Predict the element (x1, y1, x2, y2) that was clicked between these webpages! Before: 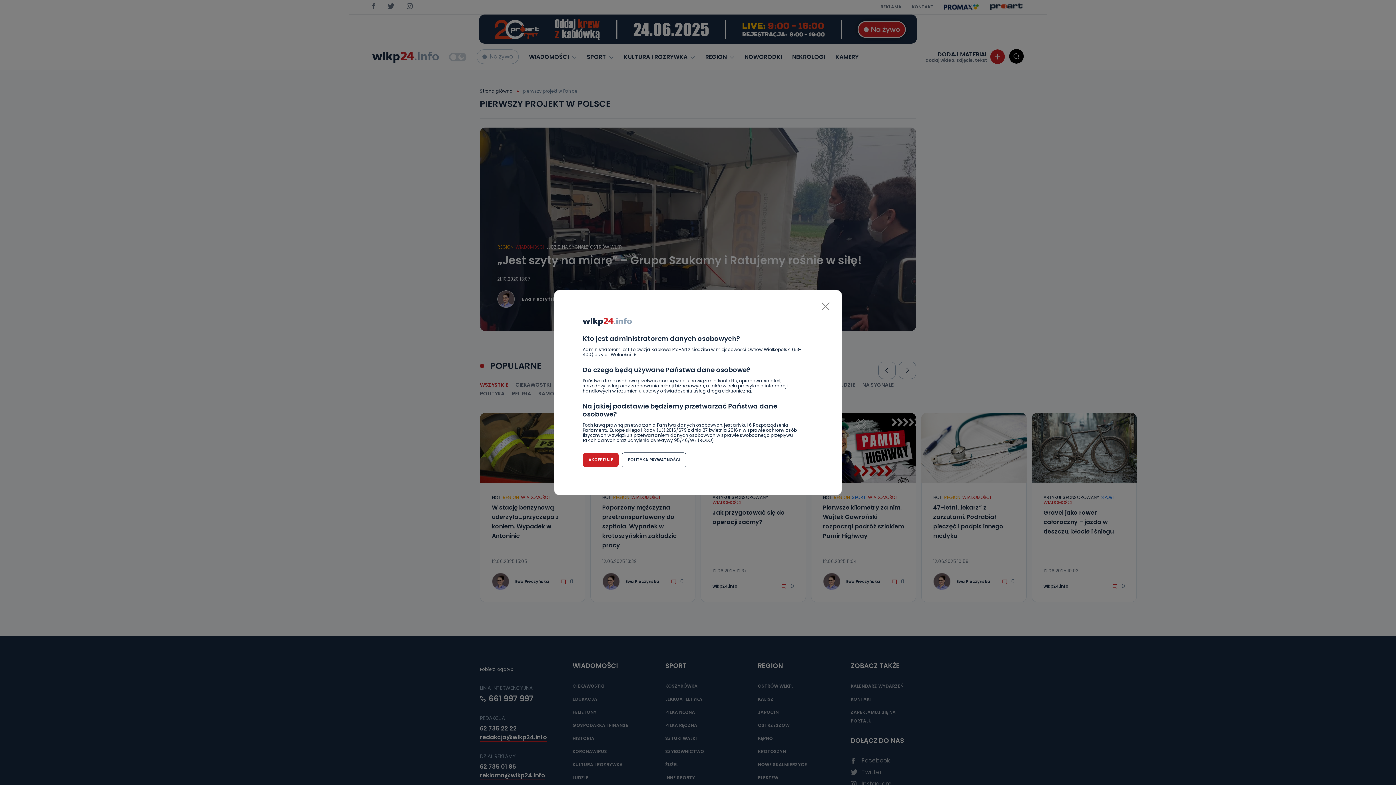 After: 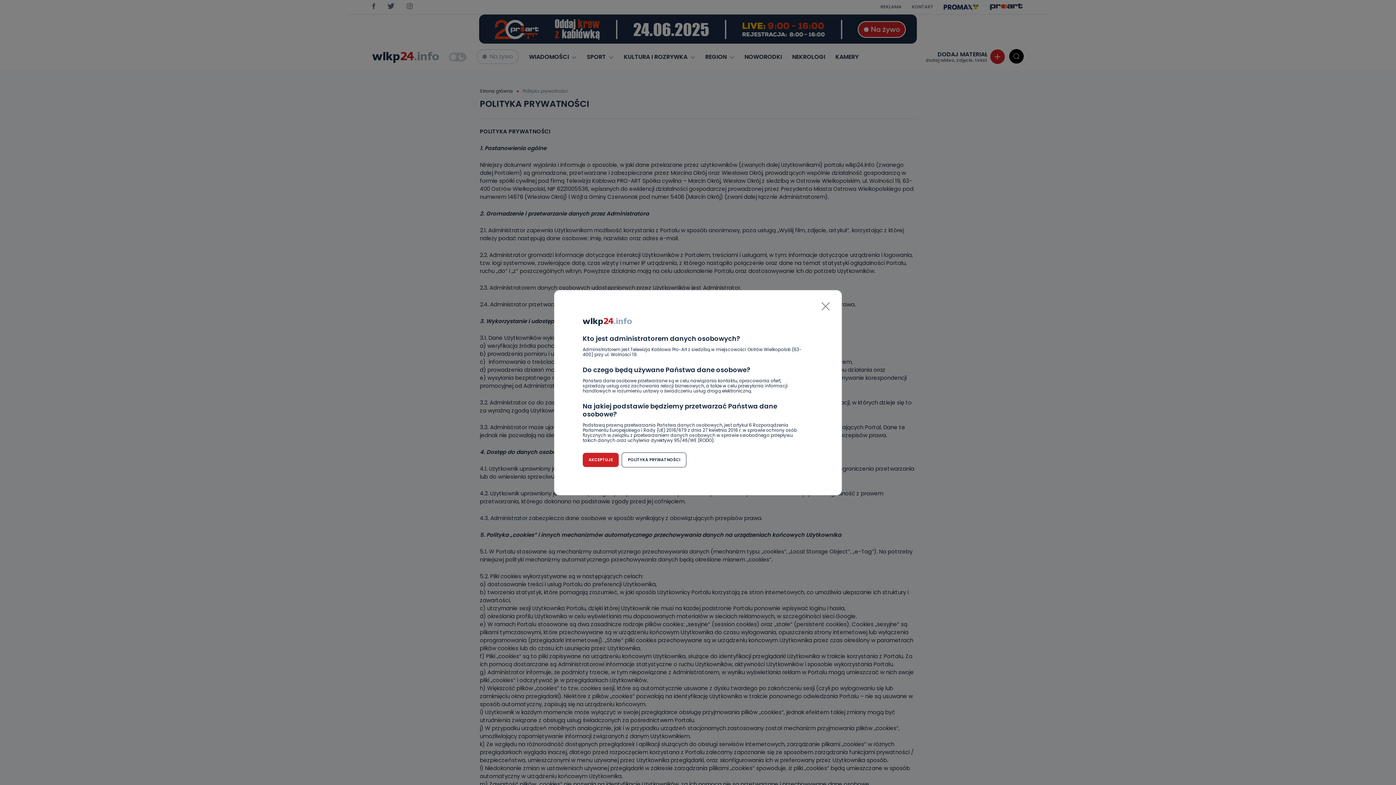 Action: label: POLITYKA PRYWATNOŚCI bbox: (621, 452, 686, 467)